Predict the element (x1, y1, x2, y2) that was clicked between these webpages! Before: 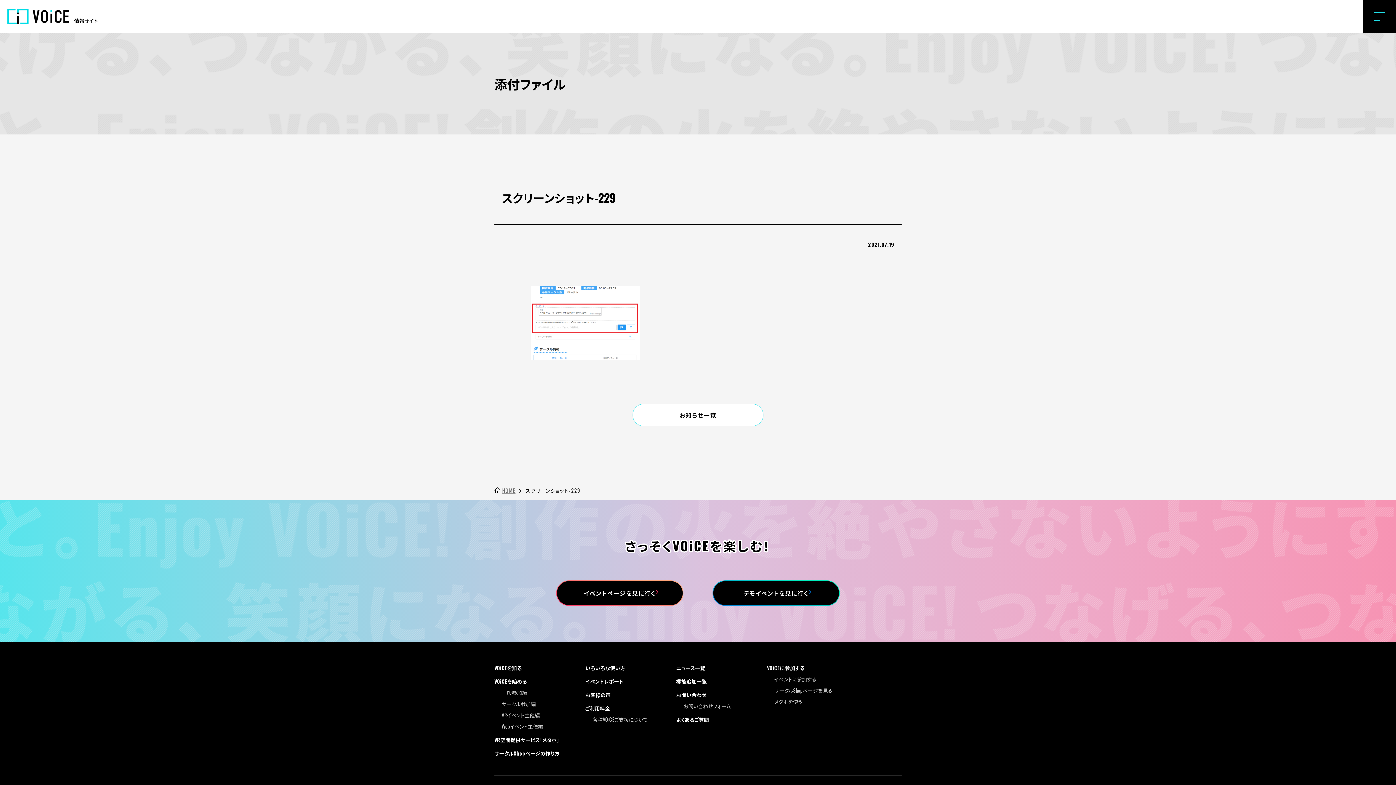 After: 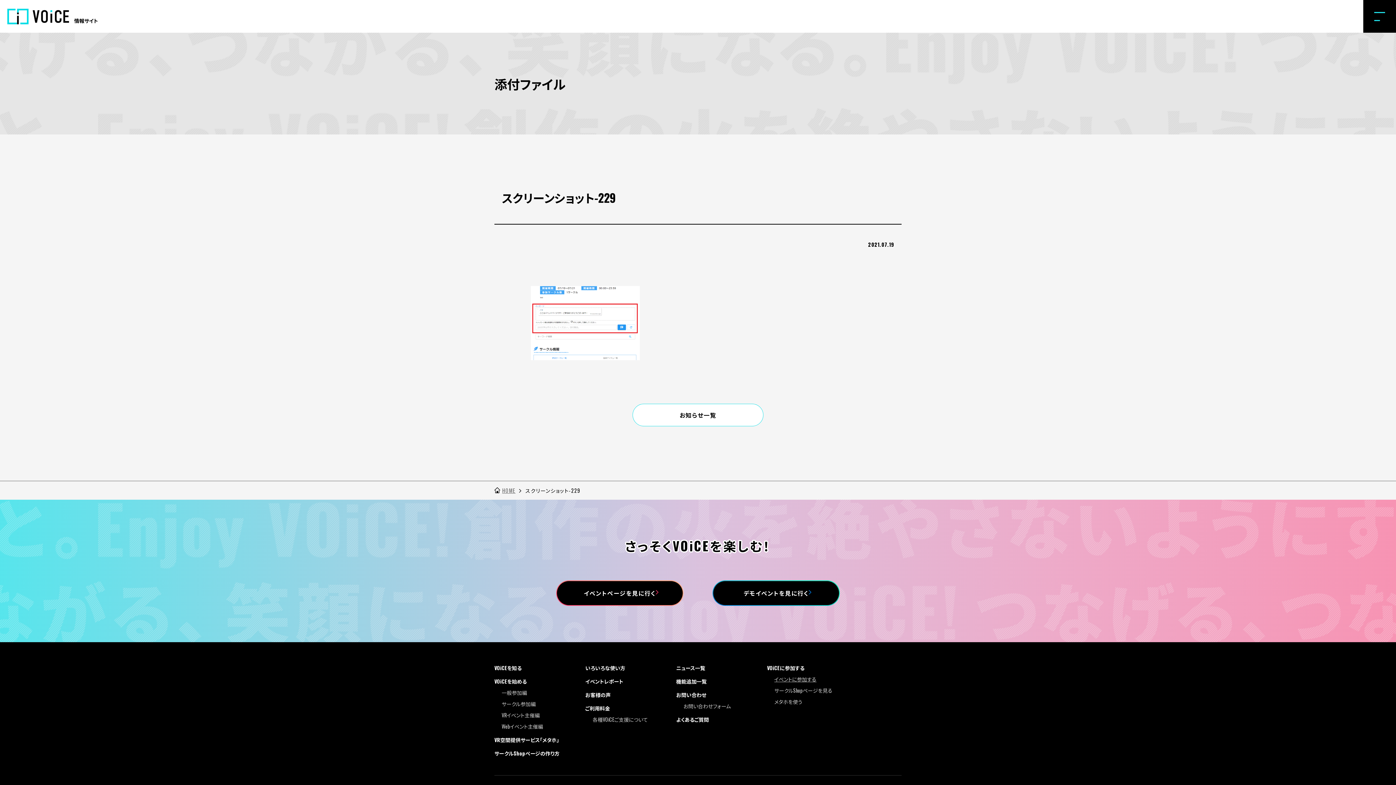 Action: label: イベントに参加する bbox: (774, 675, 816, 683)